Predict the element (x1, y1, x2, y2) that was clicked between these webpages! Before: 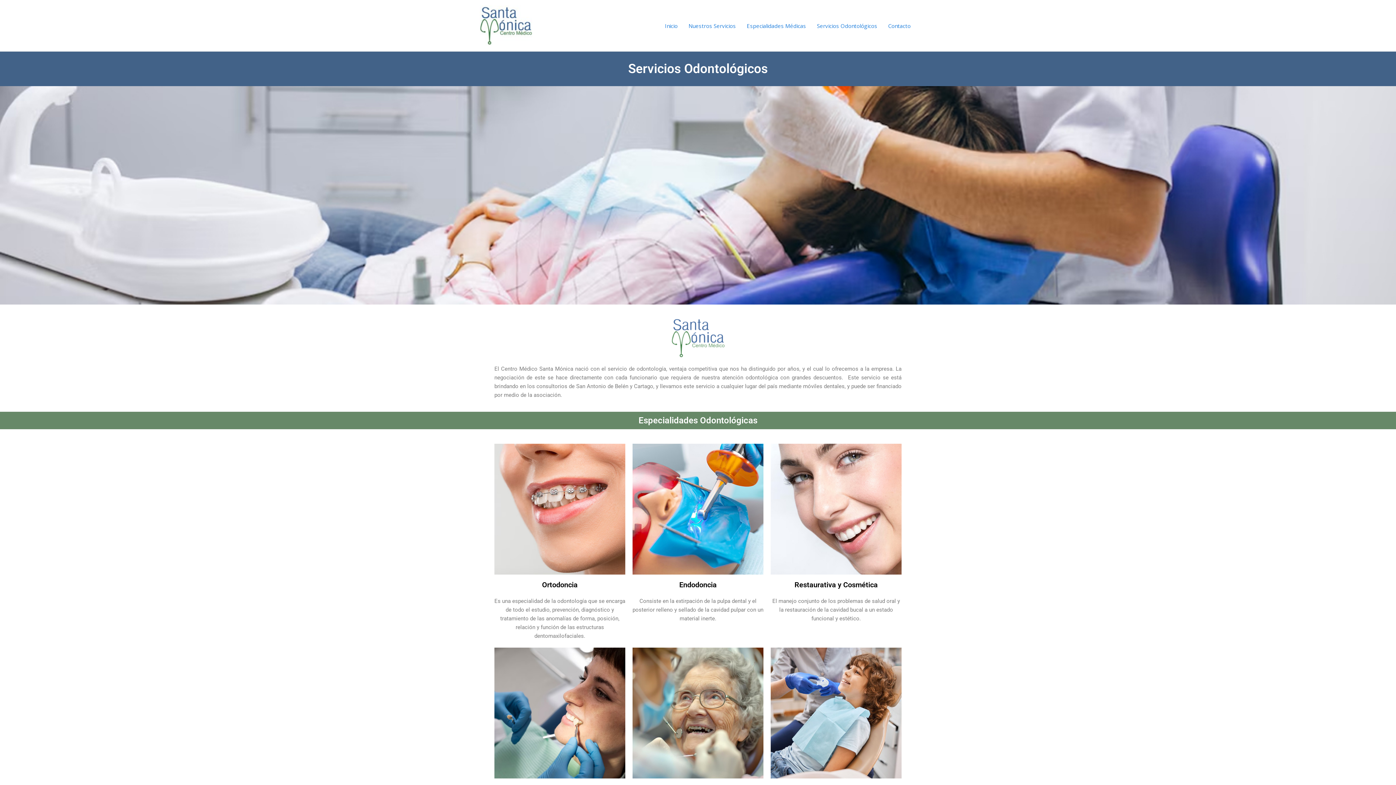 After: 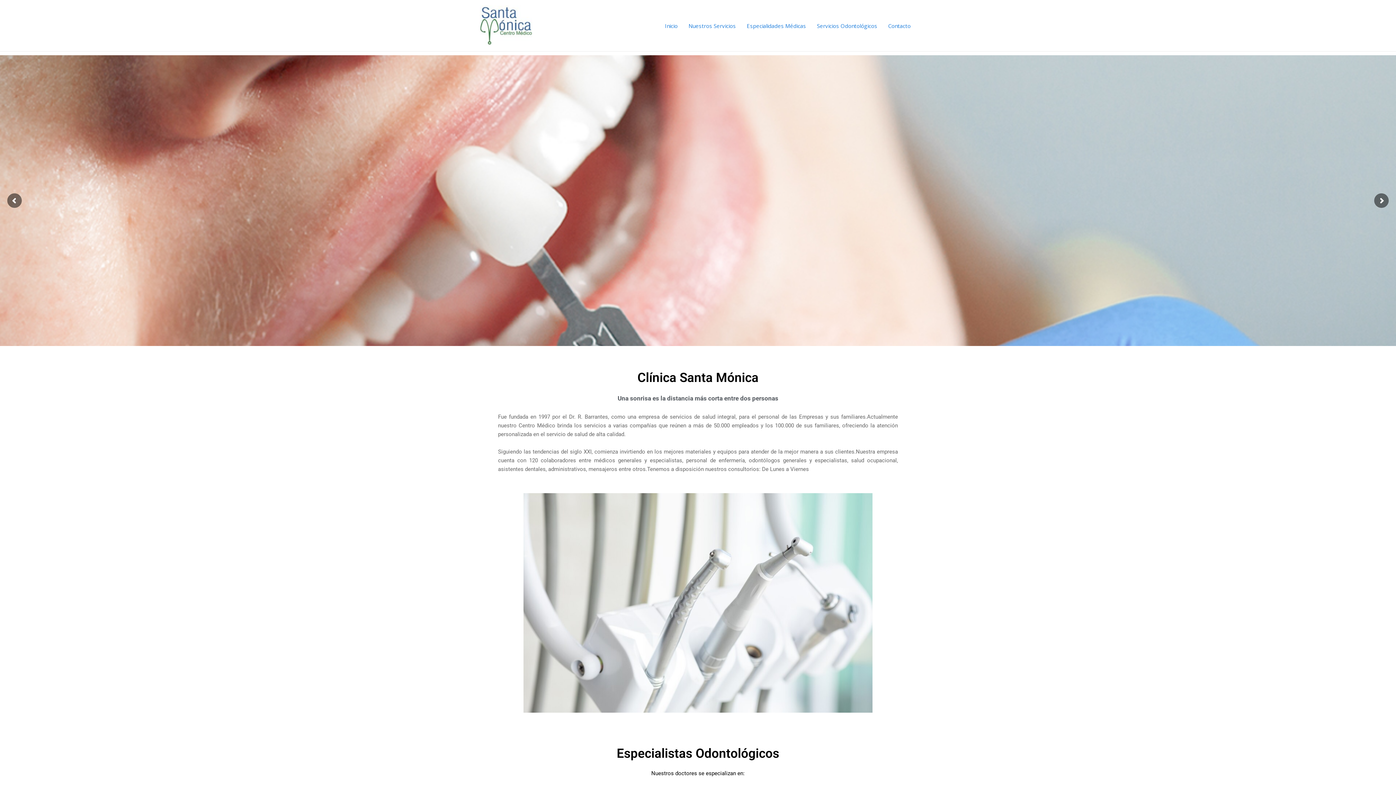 Action: bbox: (480, 21, 532, 28)